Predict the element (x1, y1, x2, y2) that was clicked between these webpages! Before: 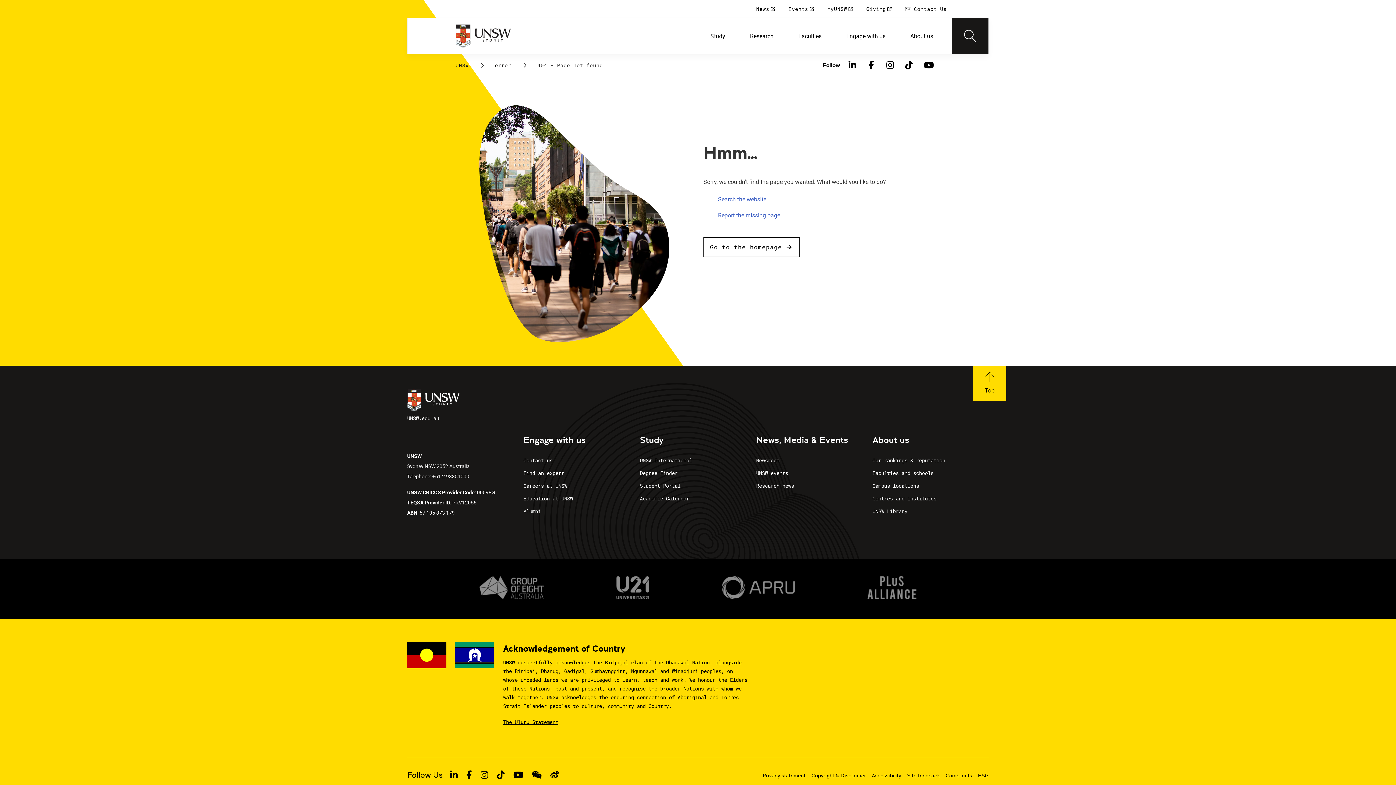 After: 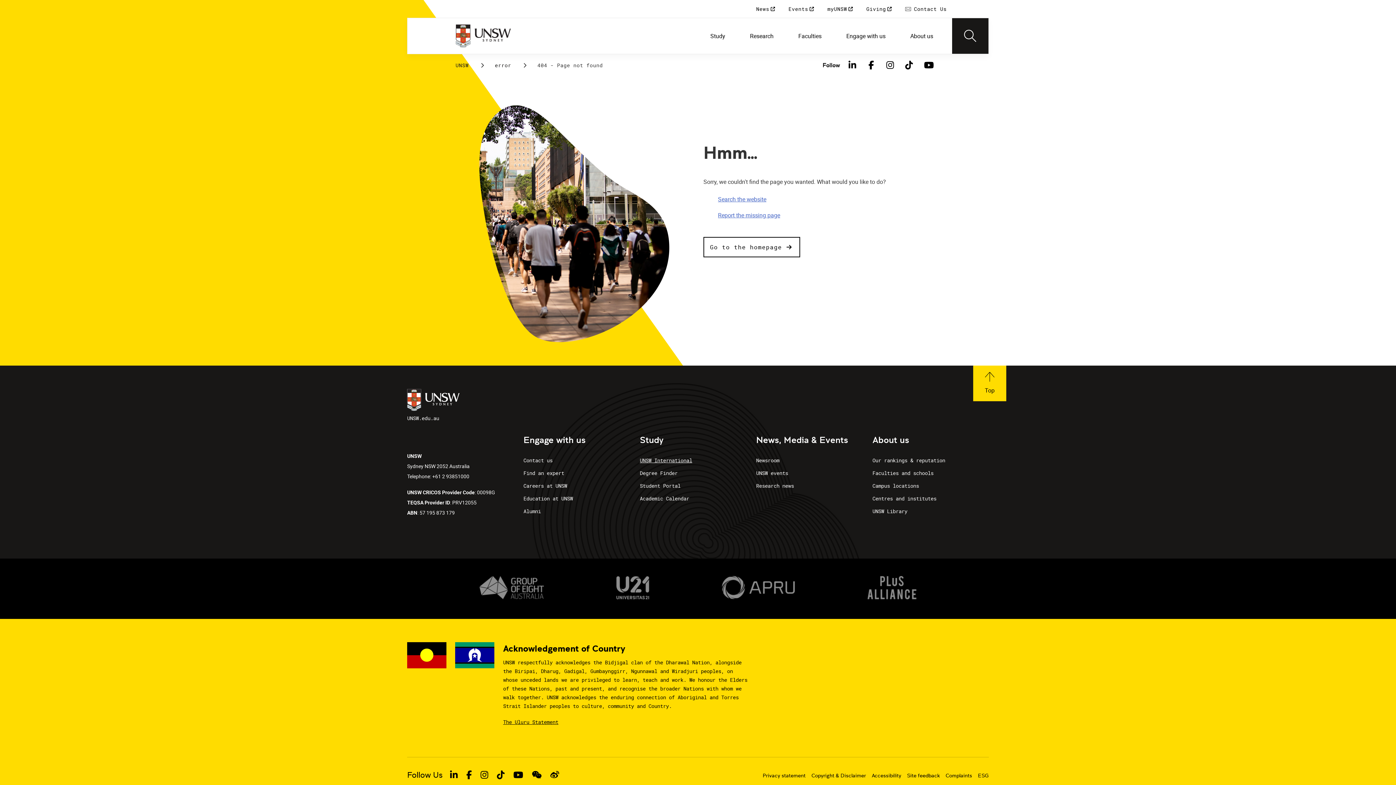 Action: label: UNSW International bbox: (640, 454, 750, 466)